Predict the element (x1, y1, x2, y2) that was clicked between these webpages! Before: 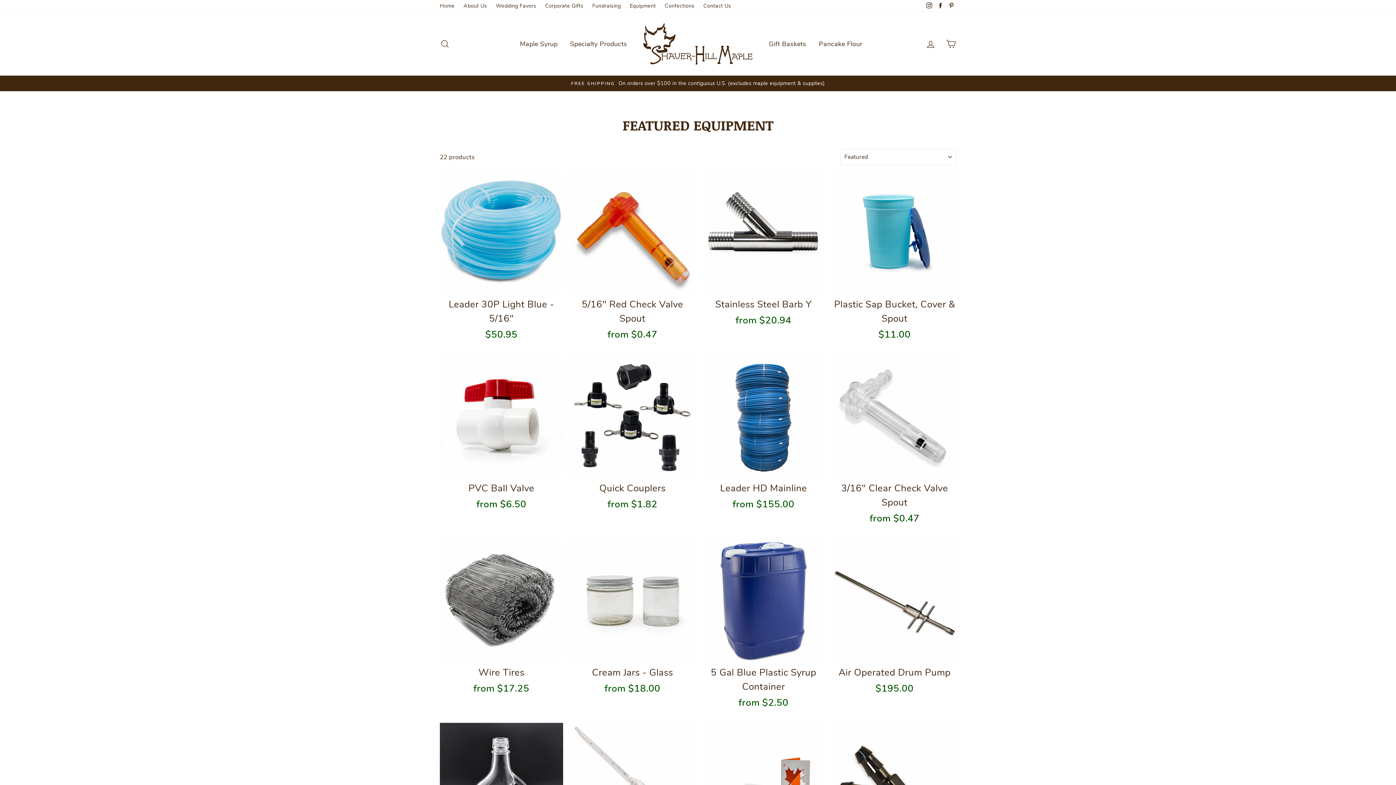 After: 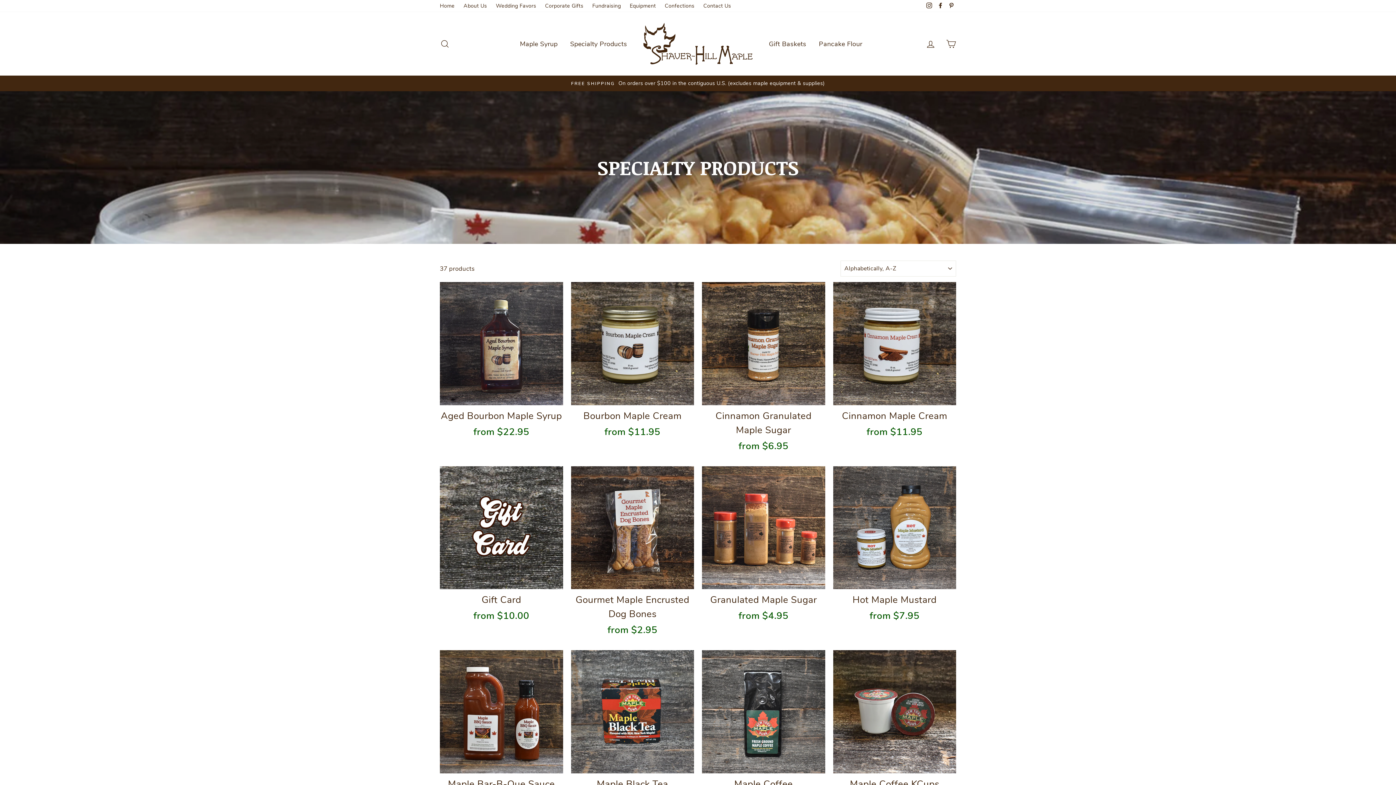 Action: bbox: (564, 36, 632, 51) label: Specialty Products